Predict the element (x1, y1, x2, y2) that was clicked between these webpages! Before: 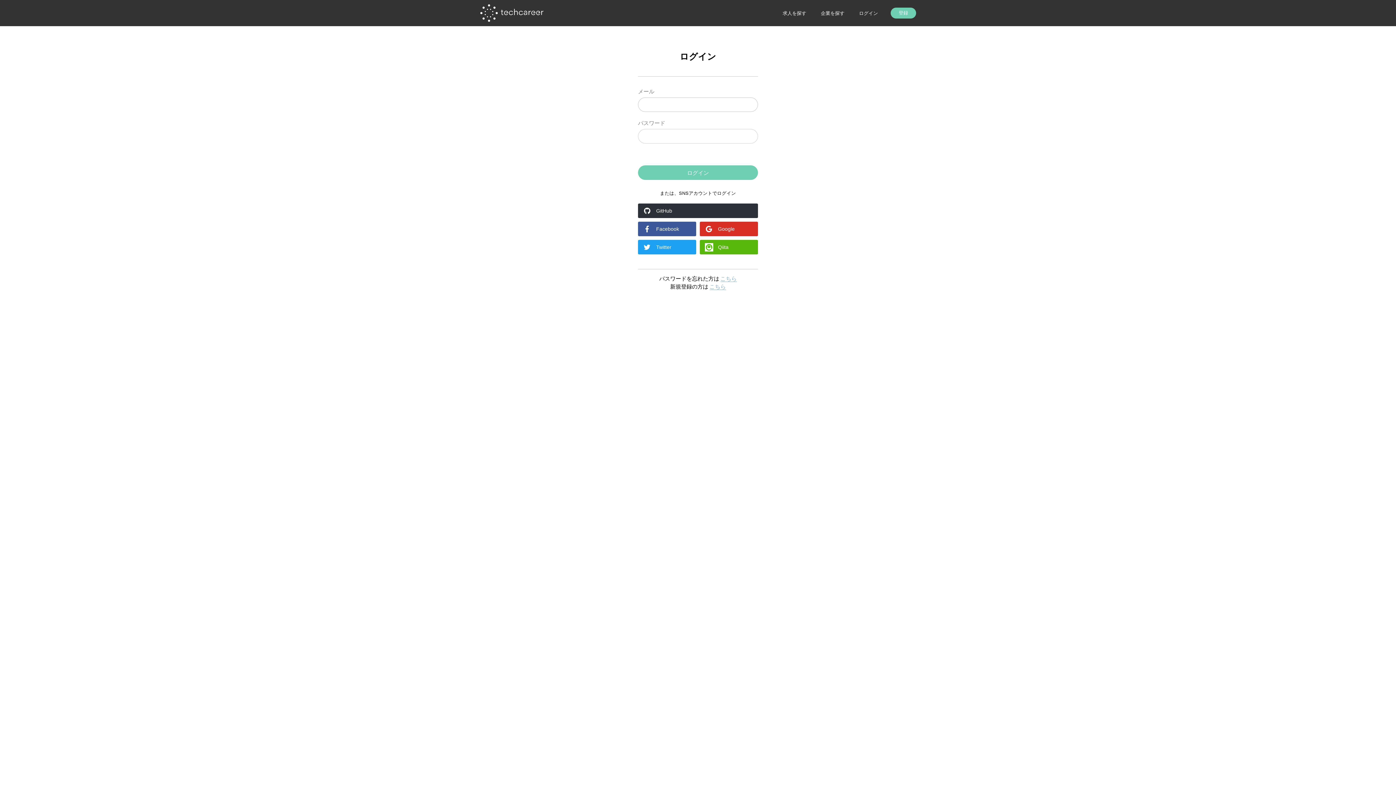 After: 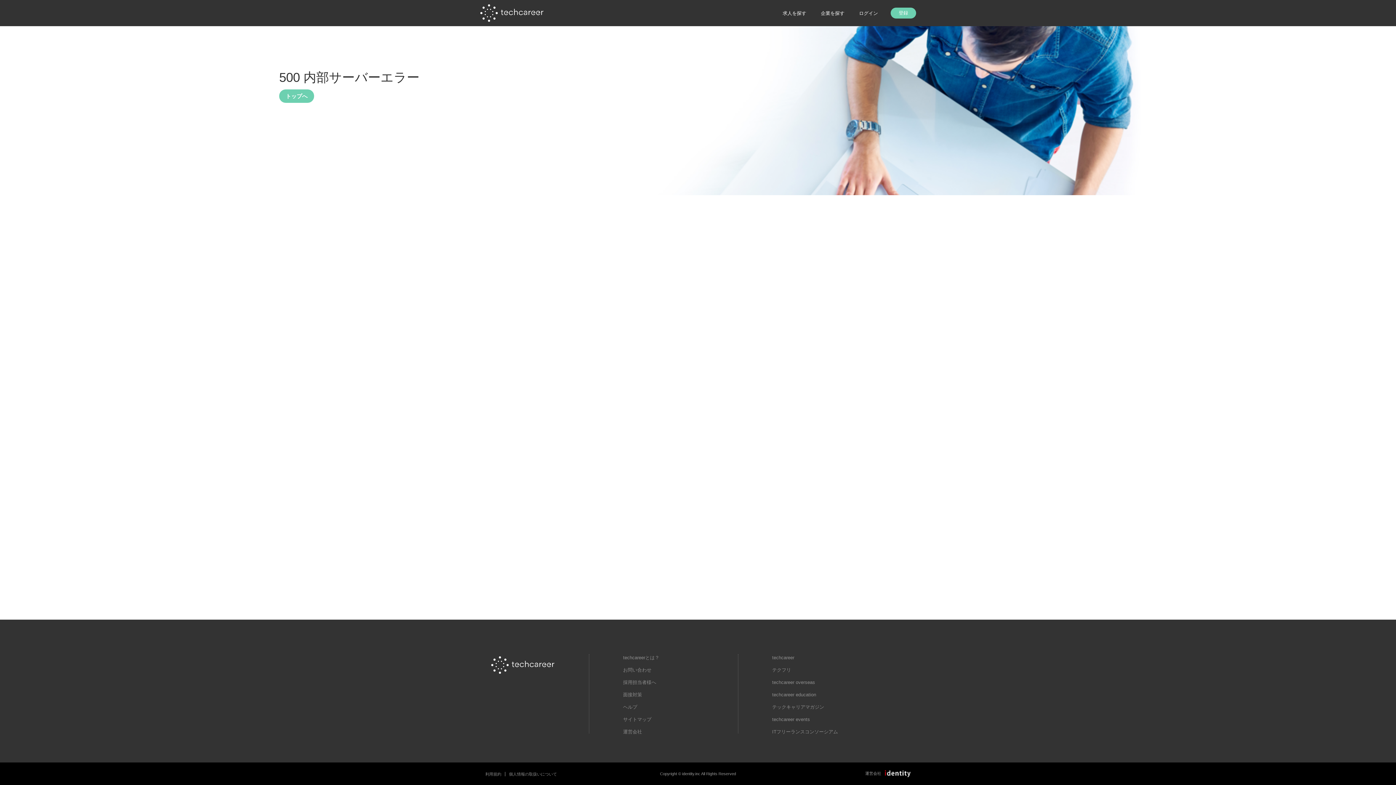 Action: bbox: (638, 240, 696, 254) label: Twitter